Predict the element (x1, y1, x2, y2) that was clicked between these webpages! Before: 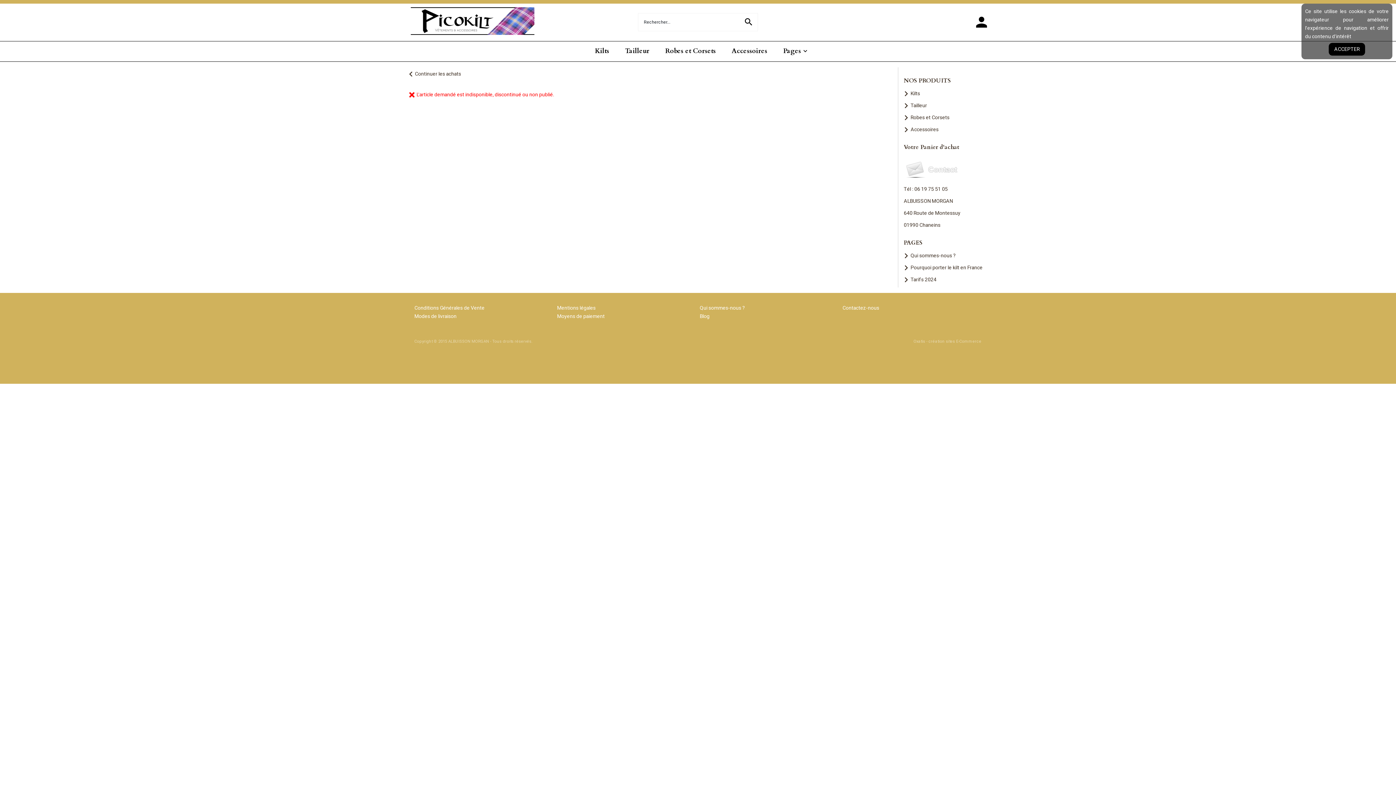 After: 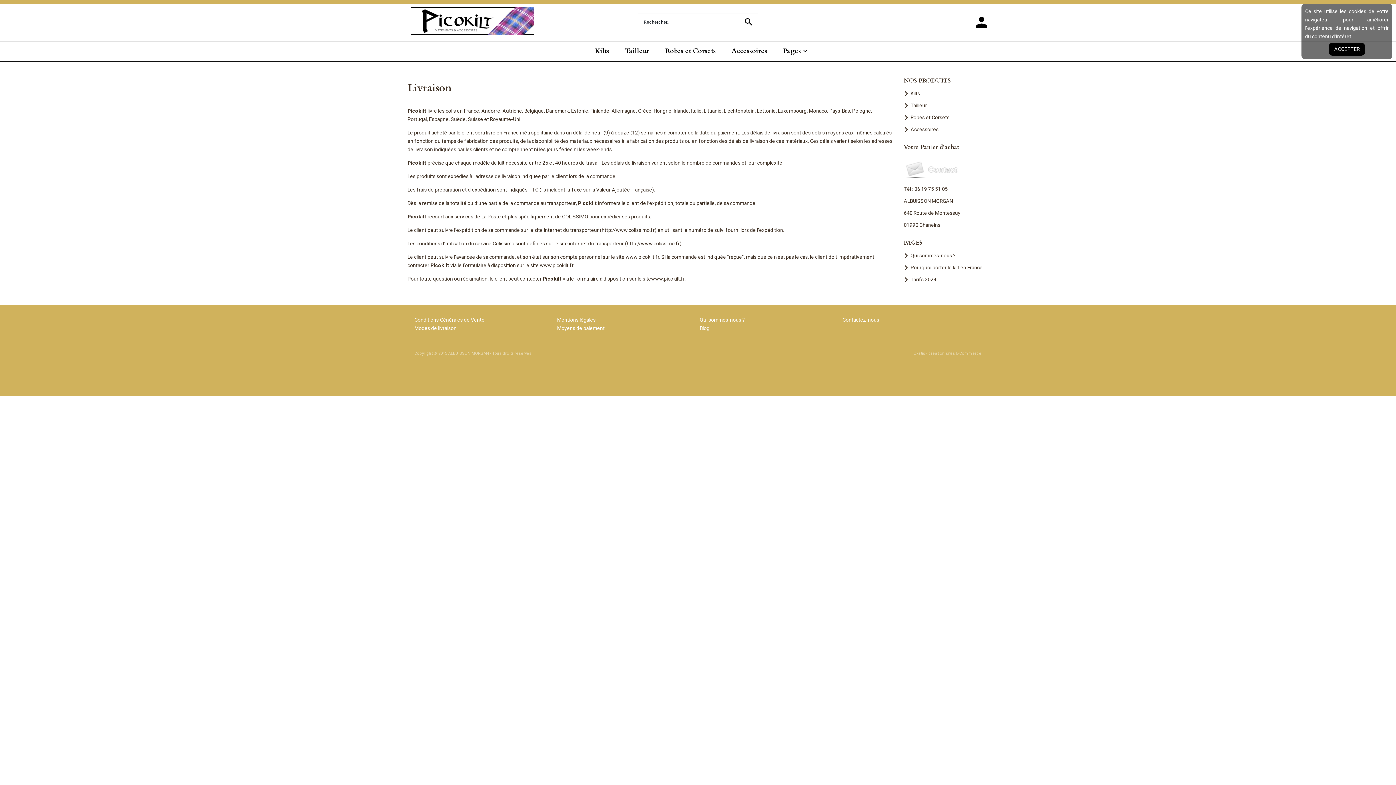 Action: label: Modes de livraison bbox: (414, 312, 456, 320)